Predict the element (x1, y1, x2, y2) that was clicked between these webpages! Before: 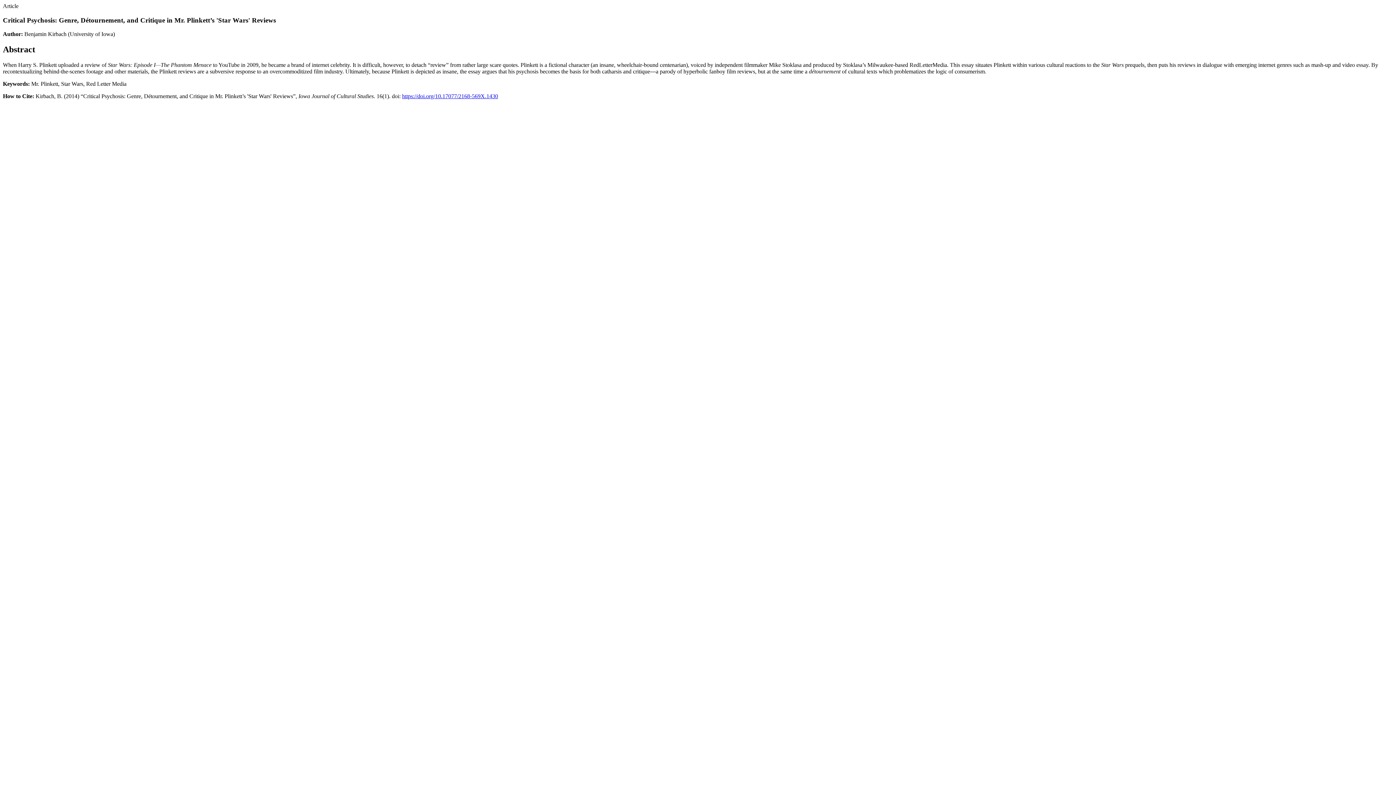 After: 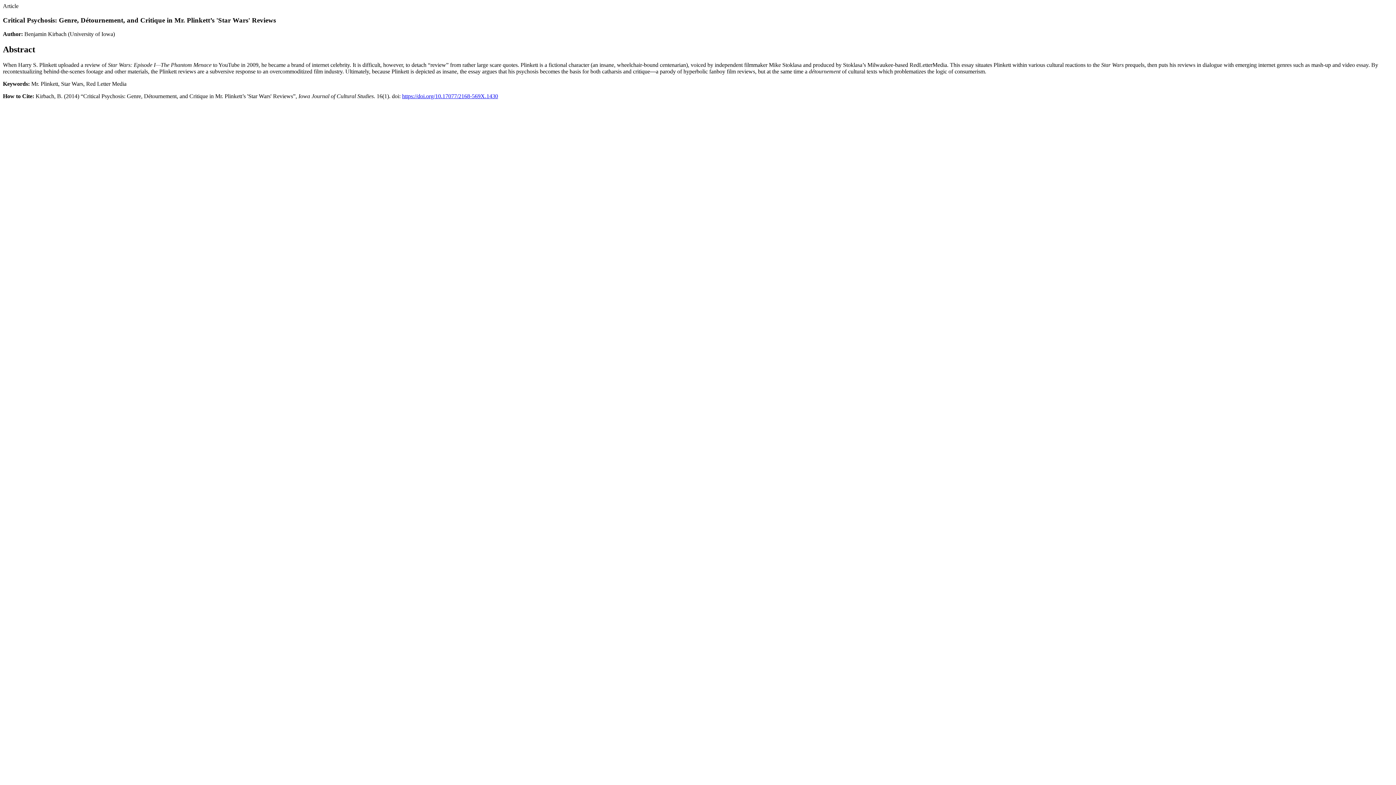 Action: bbox: (24, 31, 66, 37) label: Benjamin Kirbach